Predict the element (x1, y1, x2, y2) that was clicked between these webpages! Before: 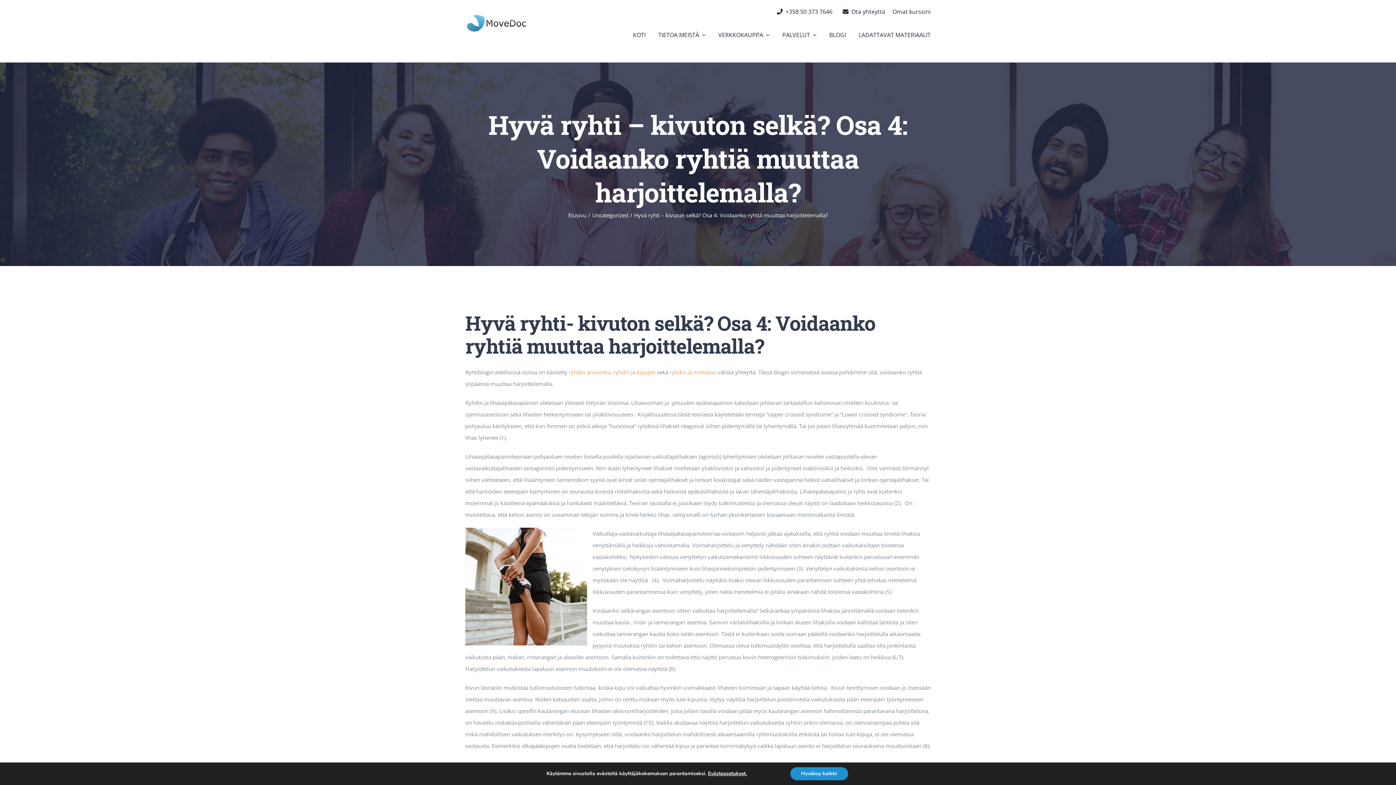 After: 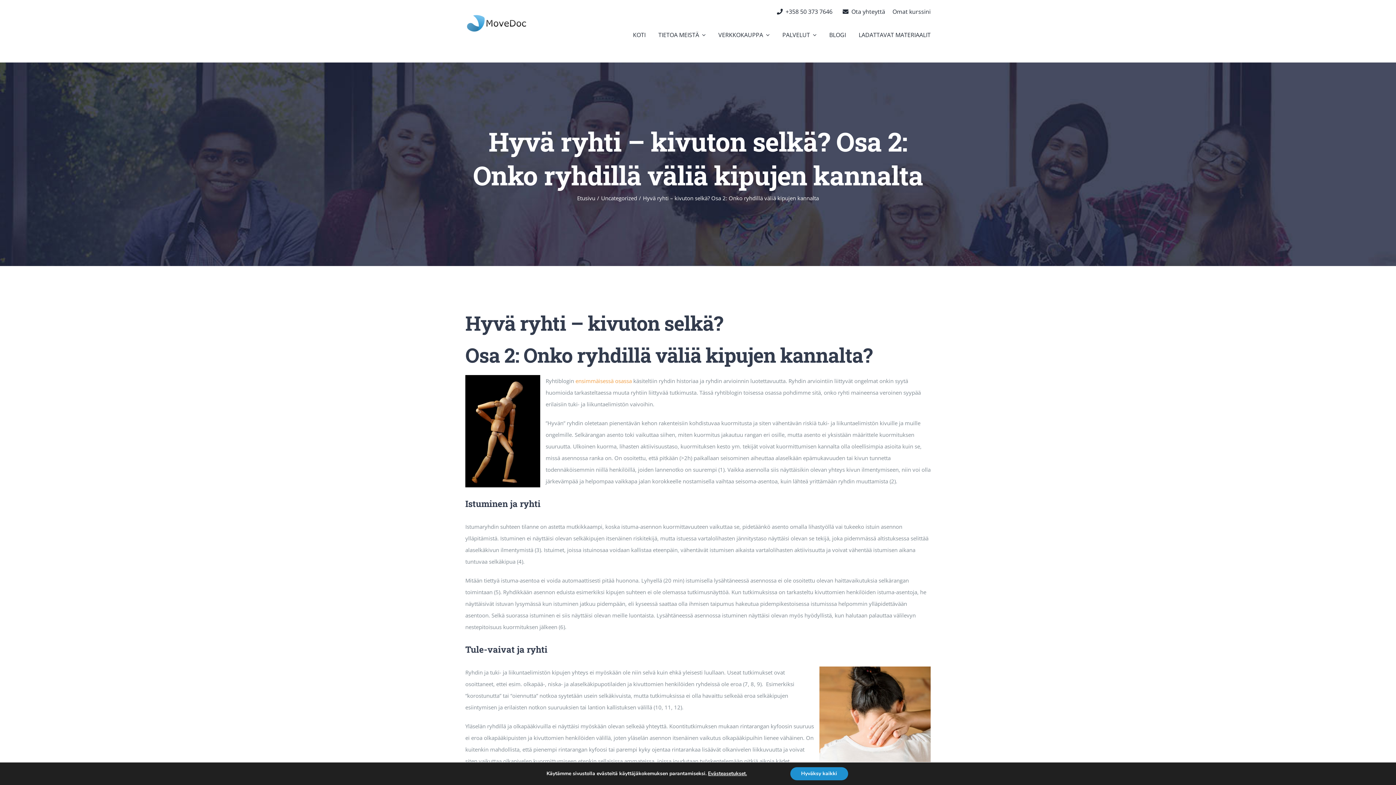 Action: bbox: (613, 368, 655, 375) label: ryhdin ja kipujen